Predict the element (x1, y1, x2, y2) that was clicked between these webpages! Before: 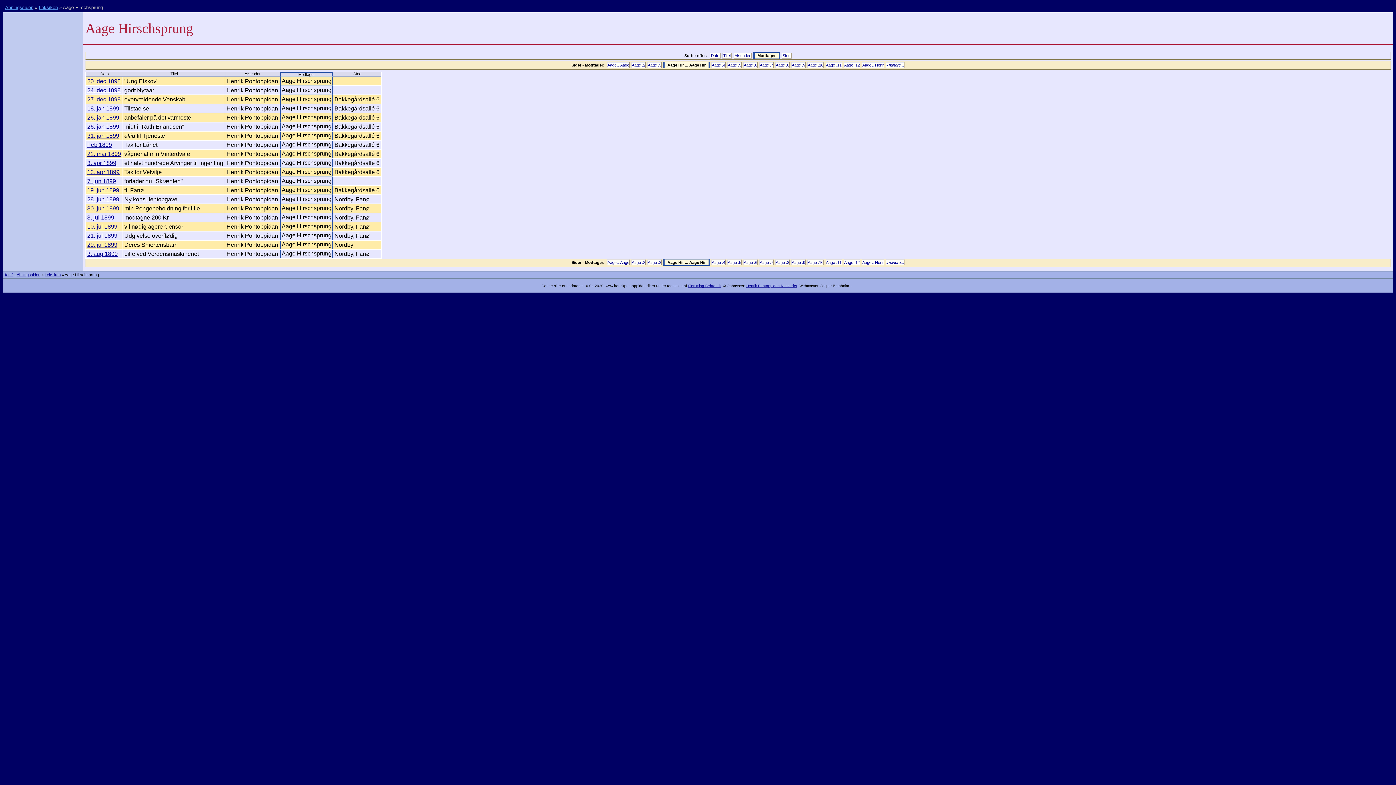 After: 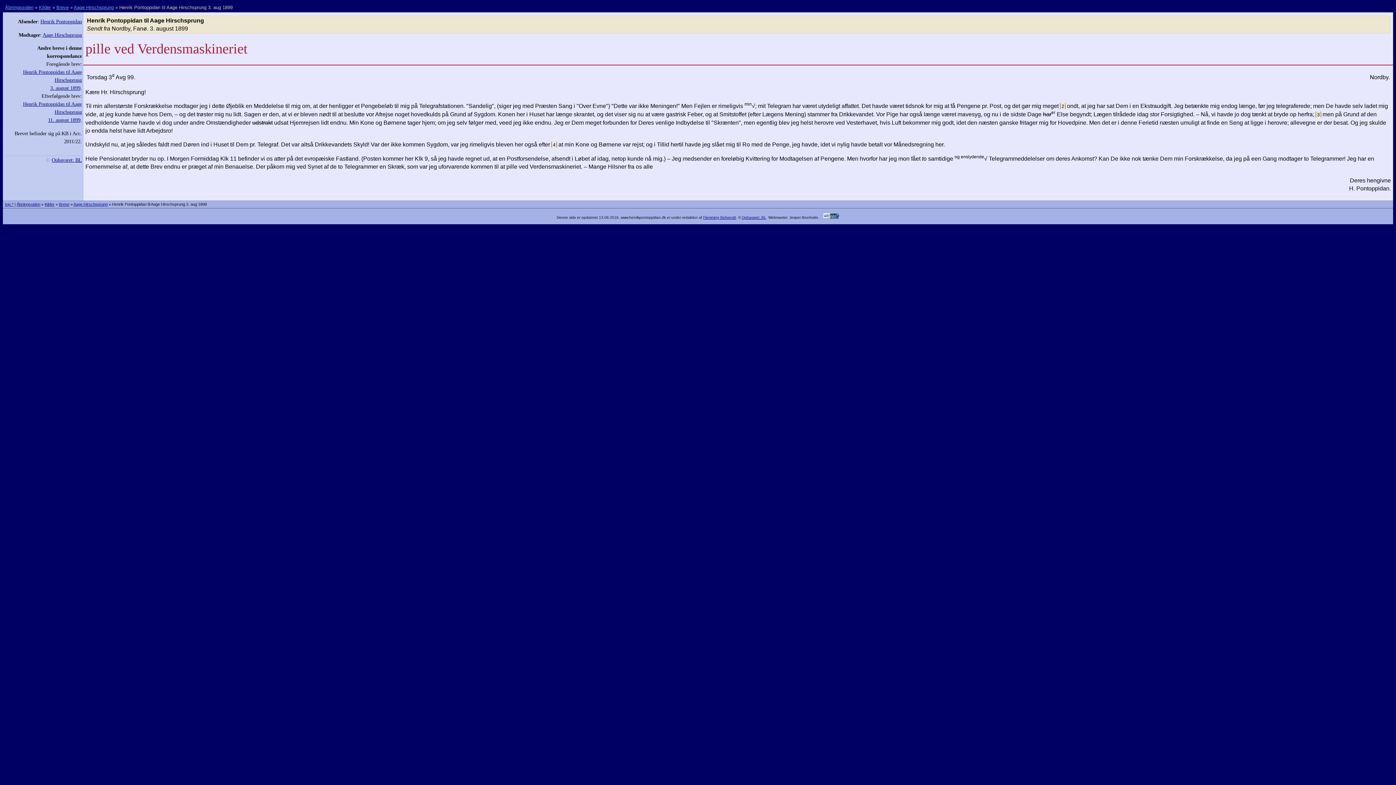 Action: label: 3. aug 1899 bbox: (87, 250, 117, 257)